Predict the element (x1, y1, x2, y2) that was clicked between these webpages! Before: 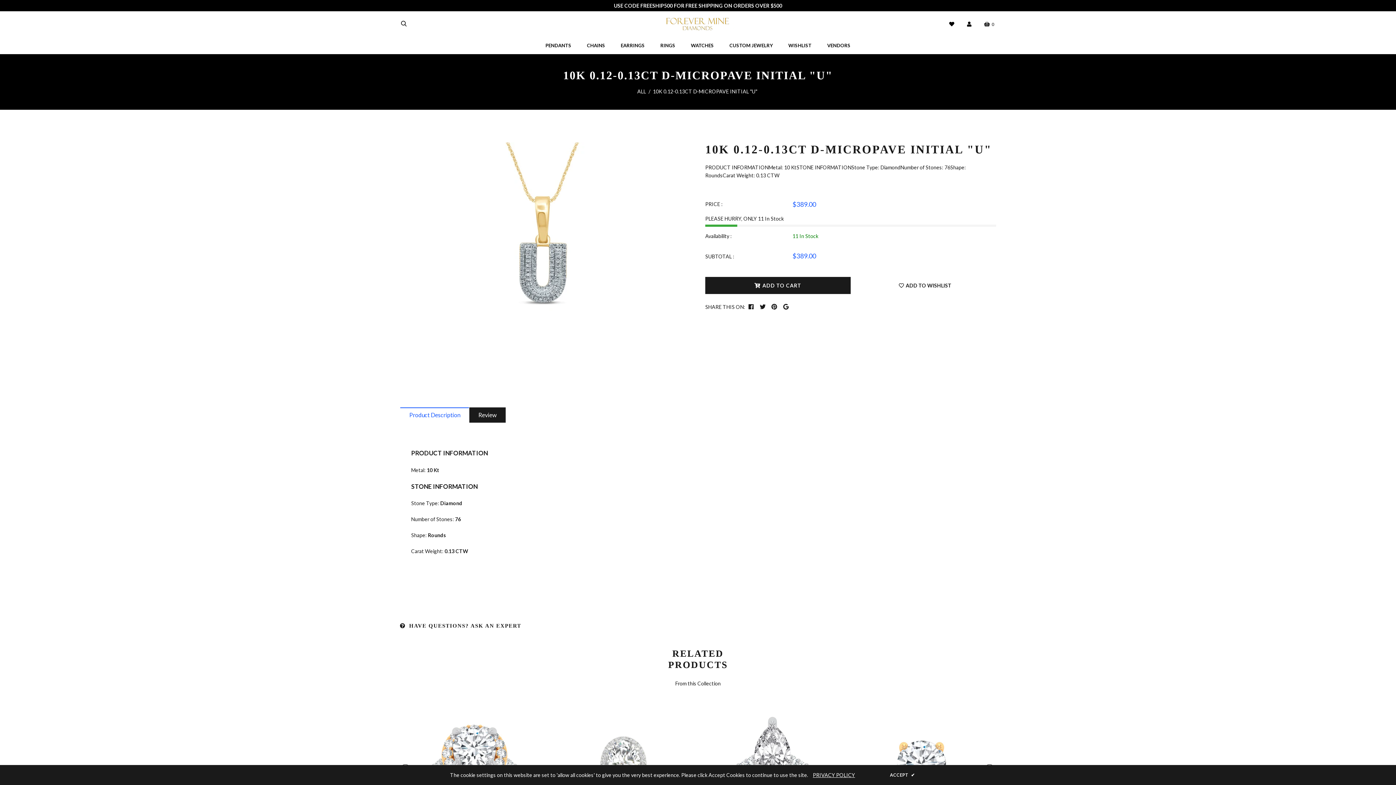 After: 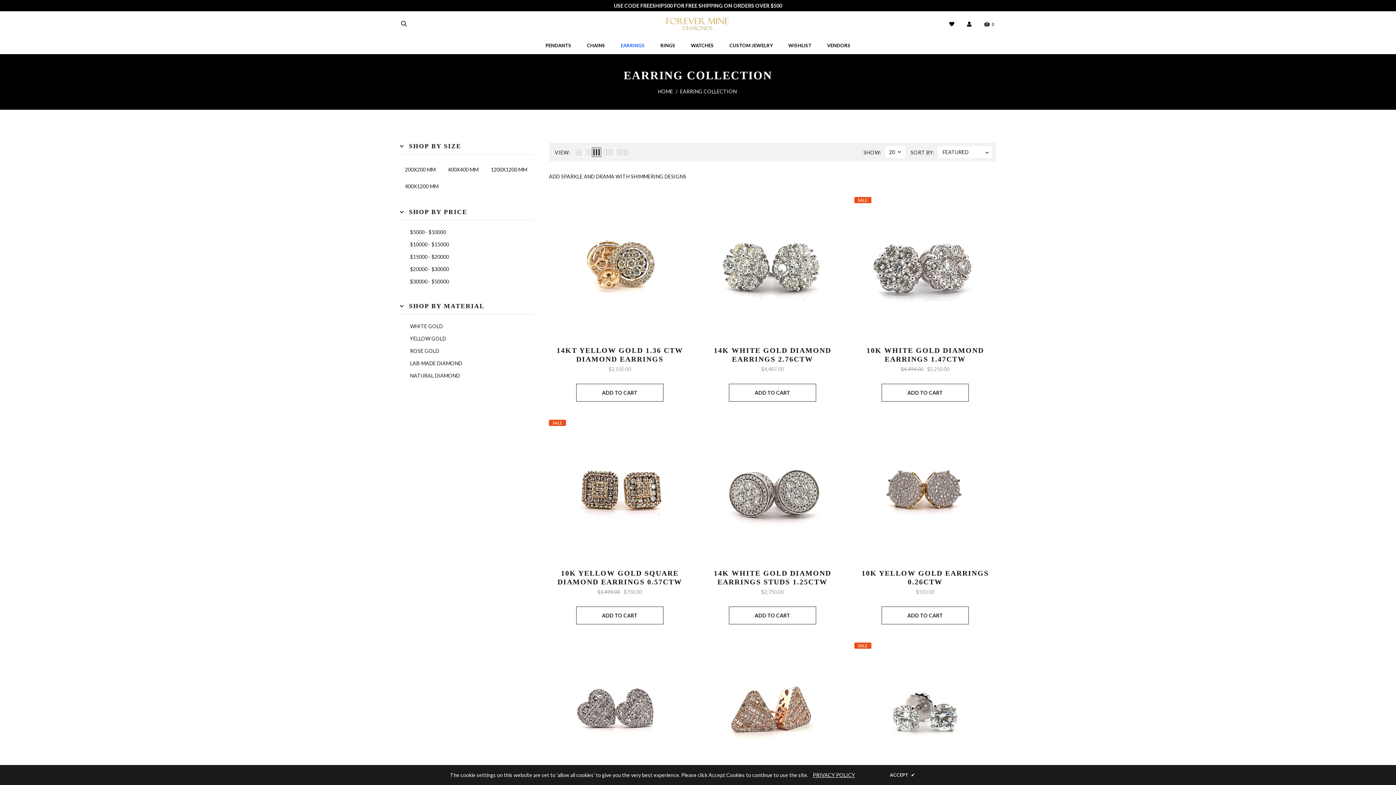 Action: bbox: (620, 37, 644, 54) label: EARRINGS